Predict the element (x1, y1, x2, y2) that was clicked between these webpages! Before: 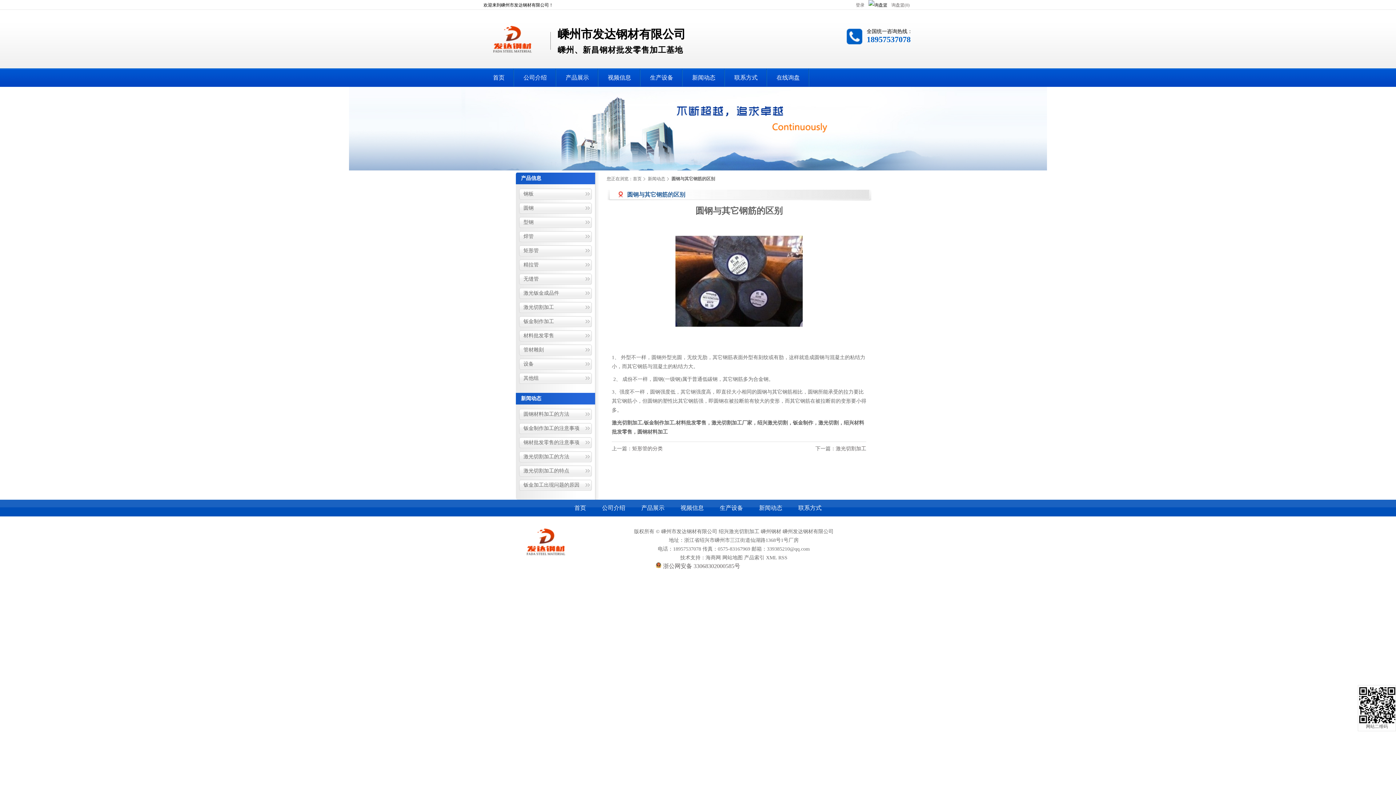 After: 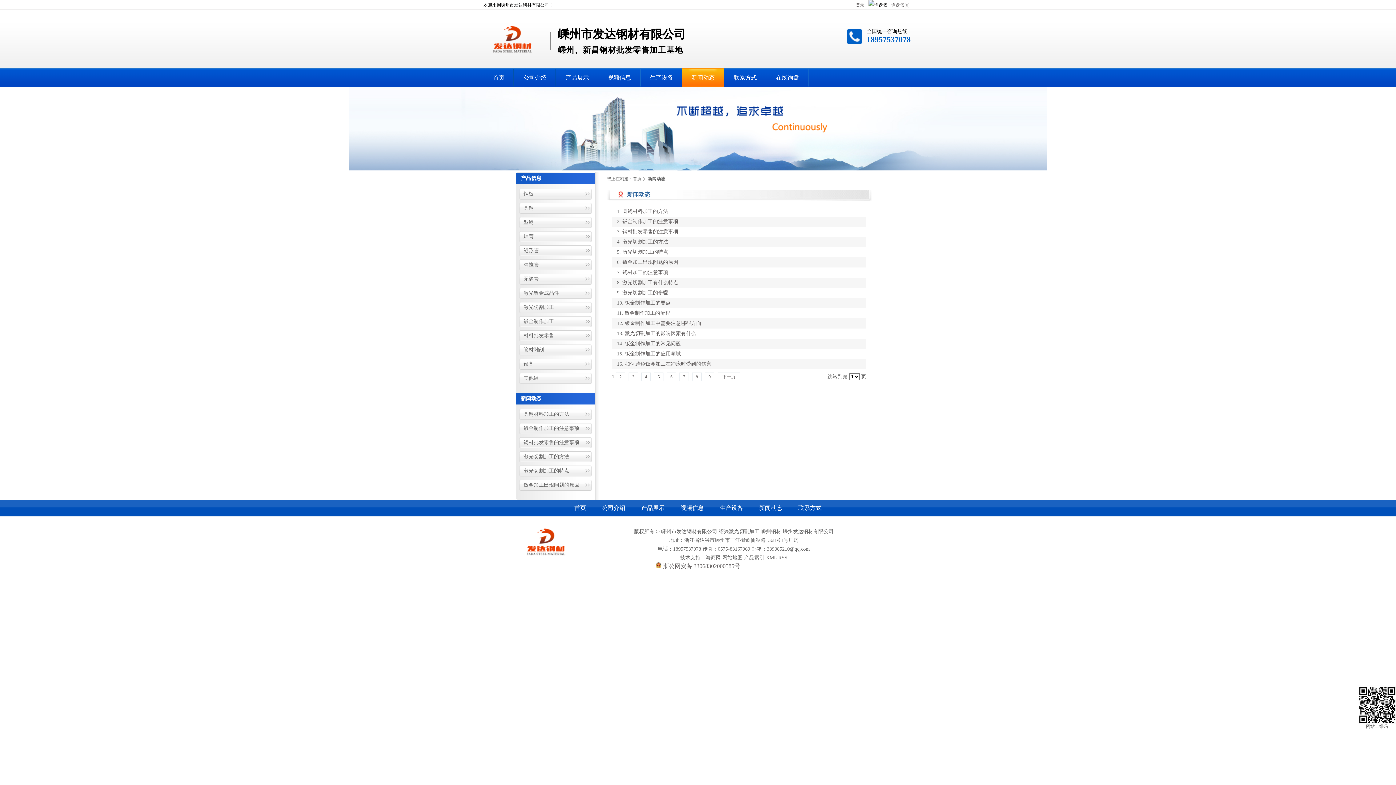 Action: bbox: (648, 176, 669, 181) label: 新闻动态